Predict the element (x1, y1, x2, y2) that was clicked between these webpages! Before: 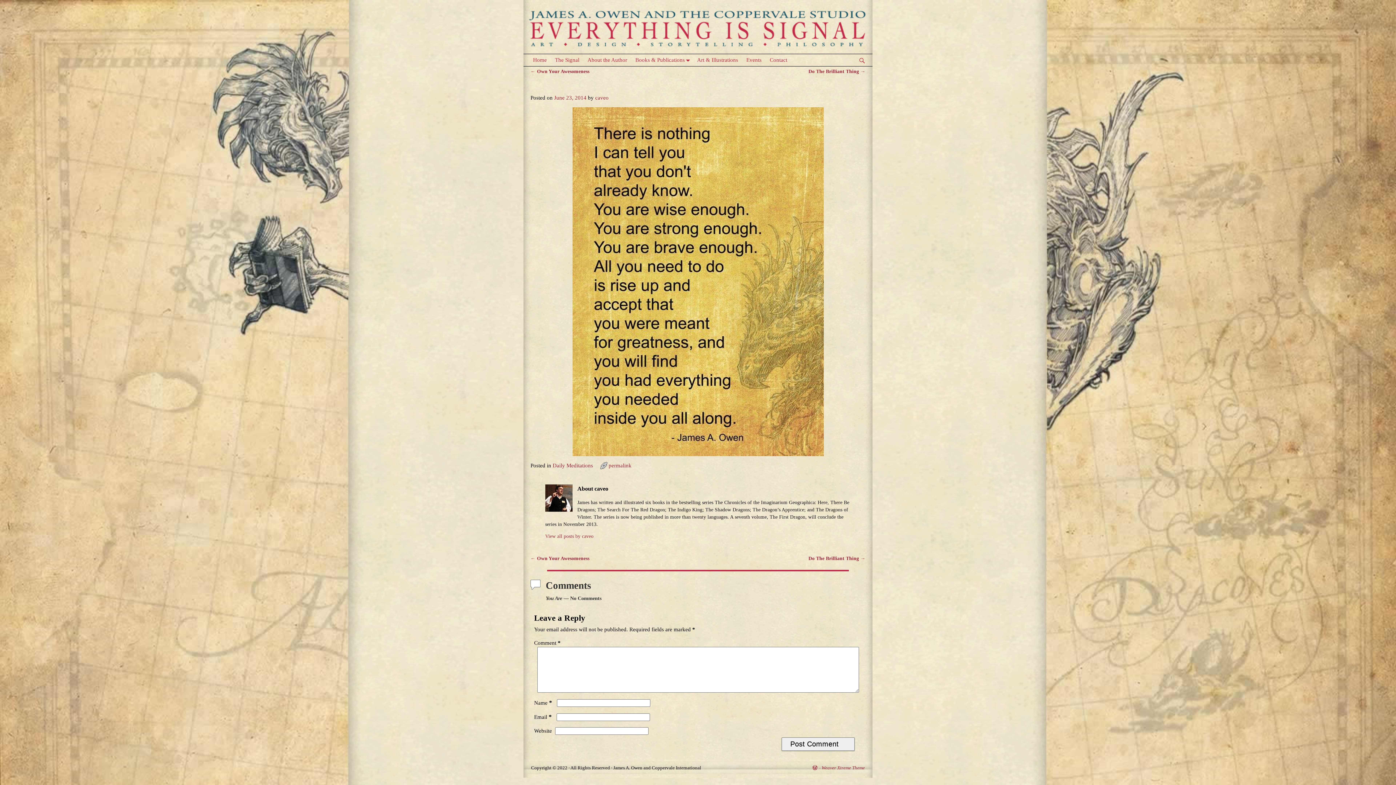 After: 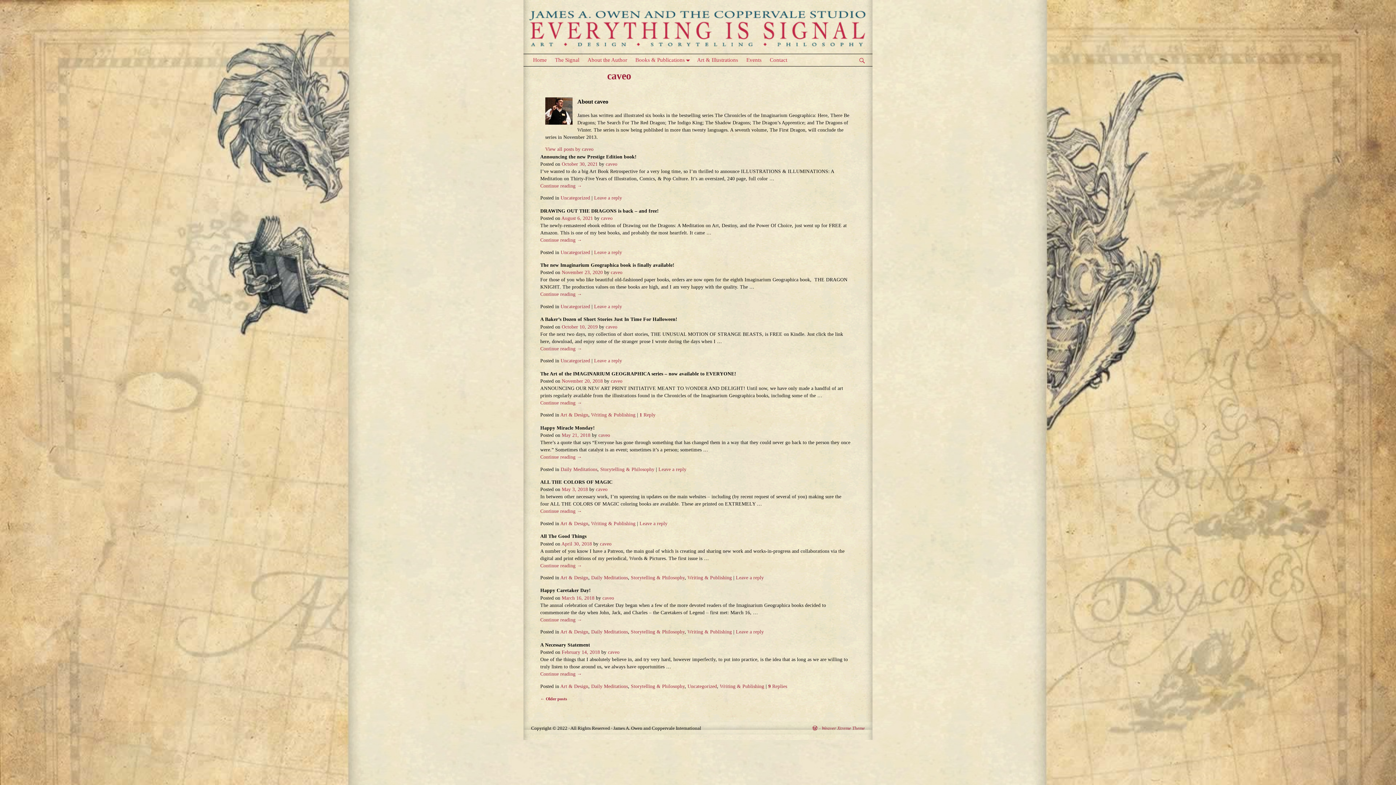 Action: label: caveo bbox: (595, 94, 608, 100)